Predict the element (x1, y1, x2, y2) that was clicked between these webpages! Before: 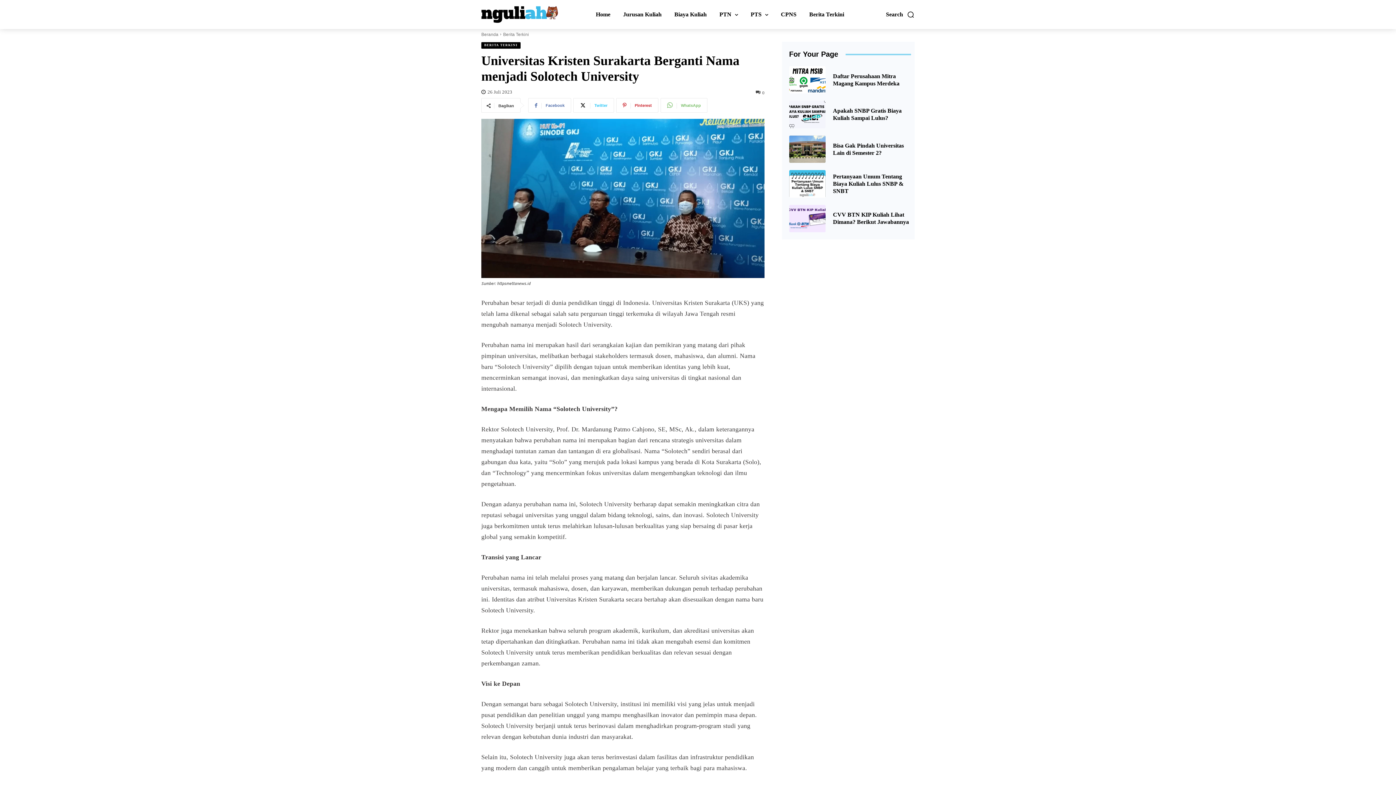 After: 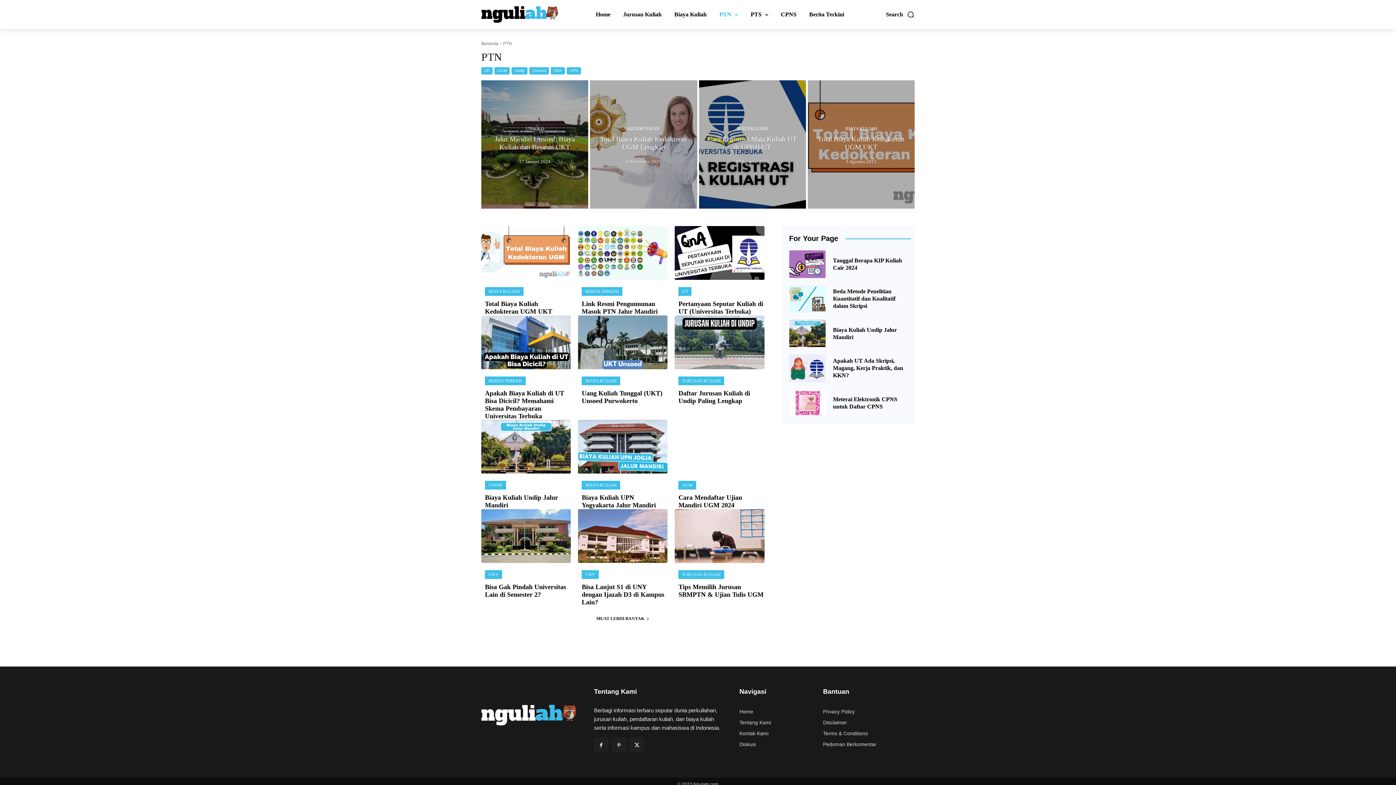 Action: bbox: (717, 0, 740, 29) label: PTN